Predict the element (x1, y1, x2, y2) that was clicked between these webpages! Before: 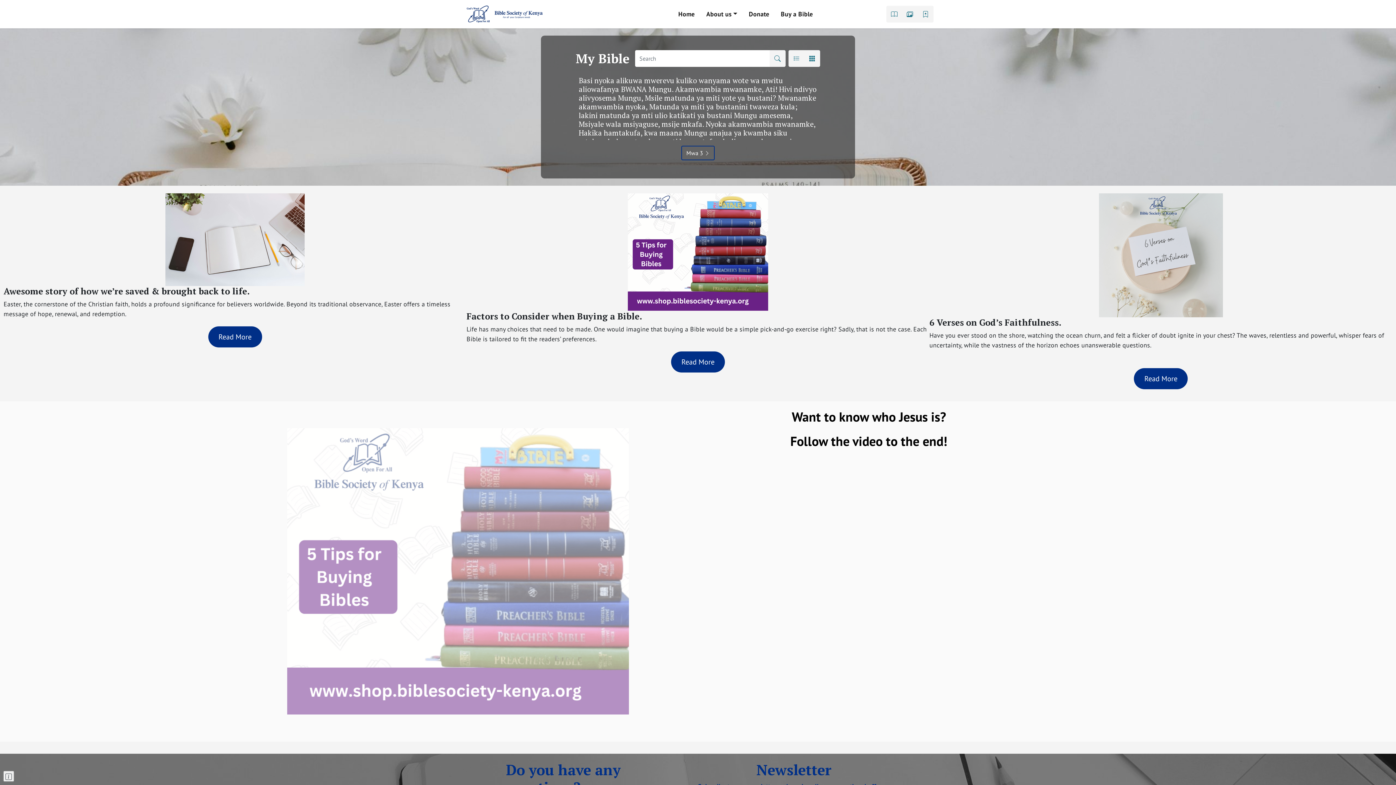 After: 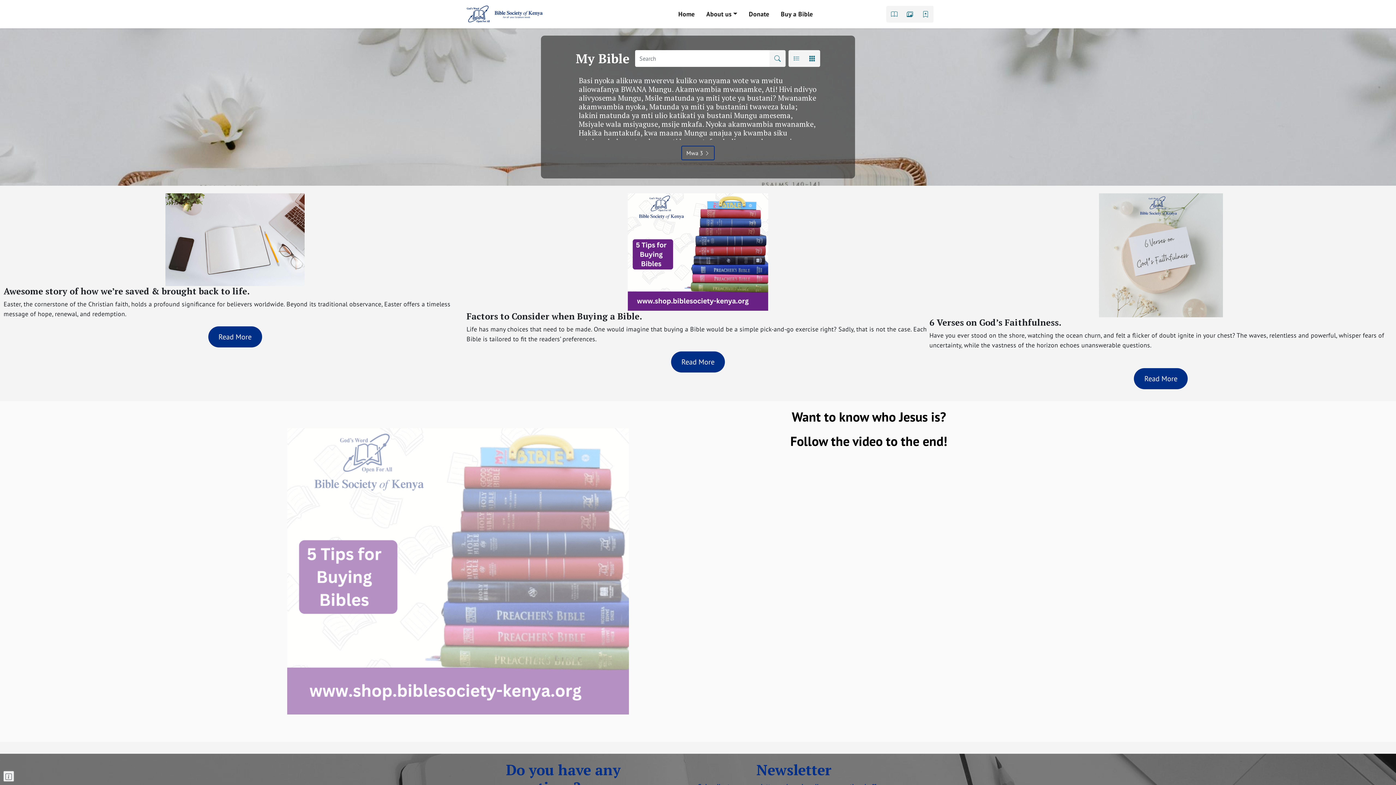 Action: label: Read More bbox: (671, 351, 725, 372)